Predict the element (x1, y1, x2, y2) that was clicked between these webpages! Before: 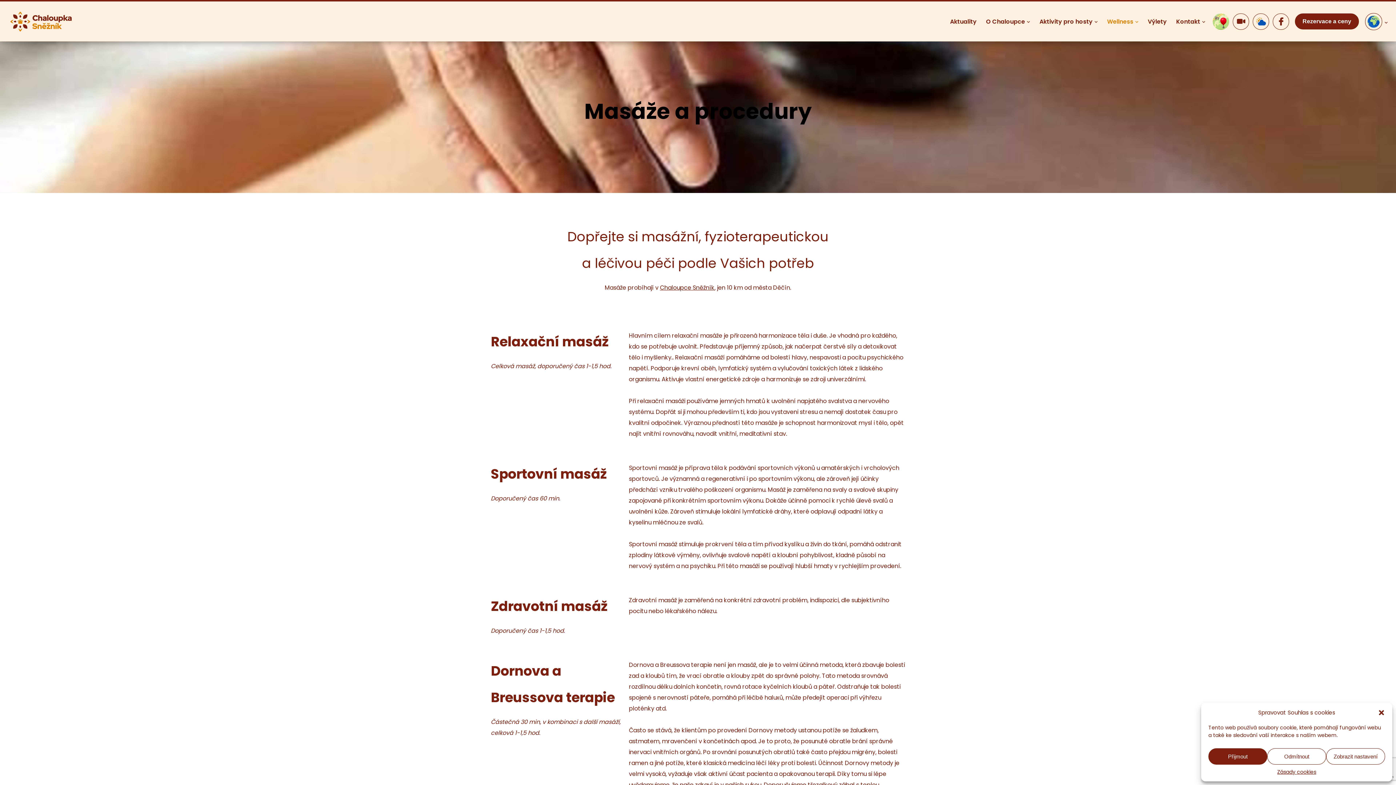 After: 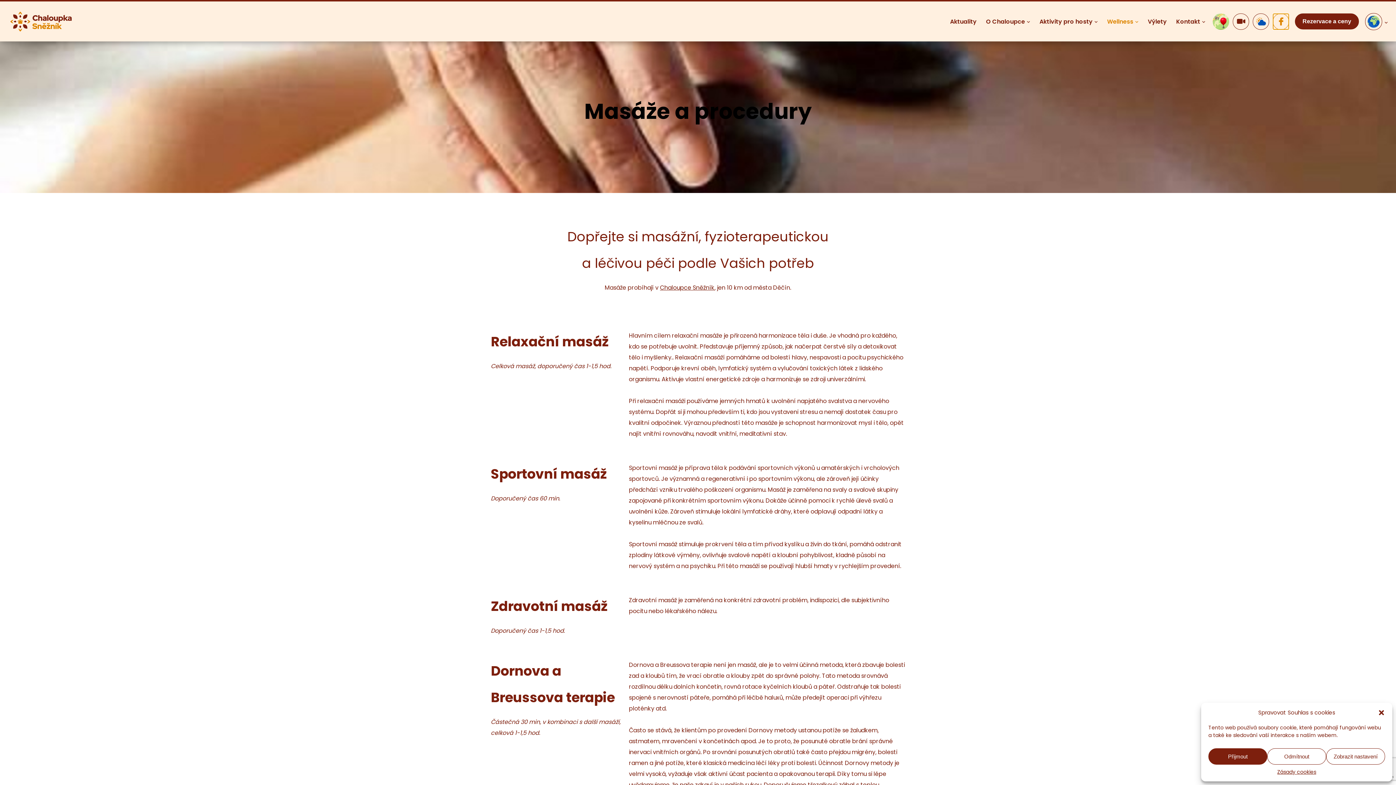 Action: bbox: (1271, 13, 1291, 29)